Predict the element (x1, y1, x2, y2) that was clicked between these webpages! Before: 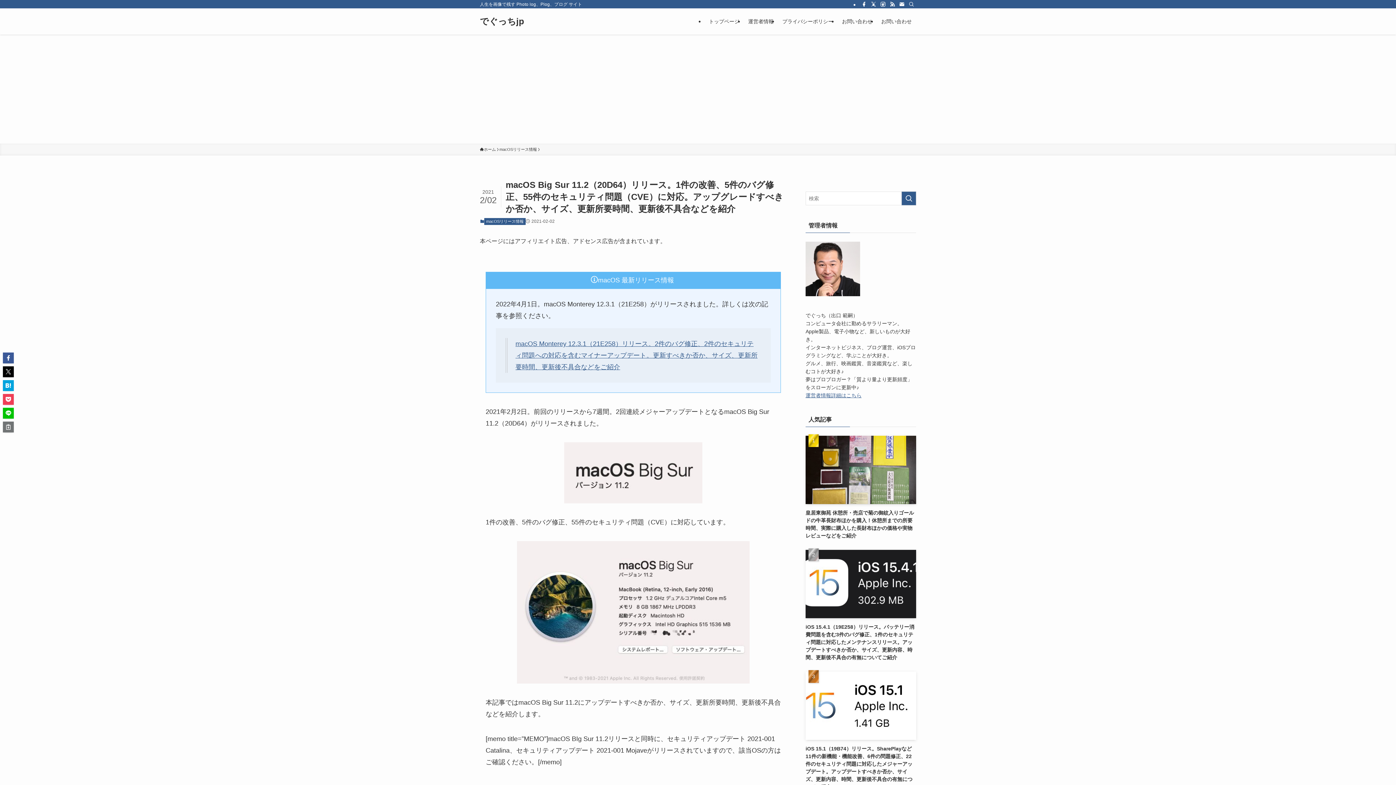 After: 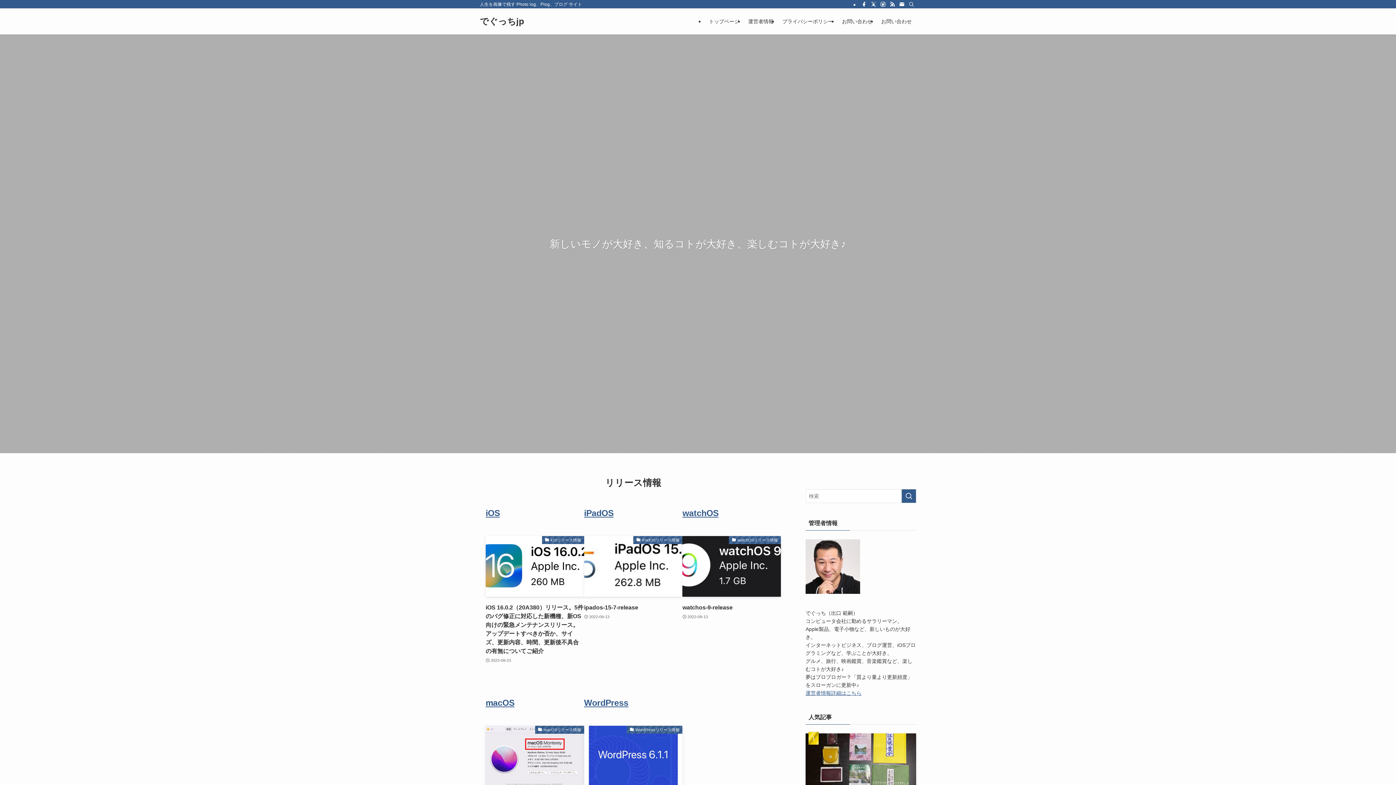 Action: label: でぐっちjp bbox: (480, 17, 524, 25)